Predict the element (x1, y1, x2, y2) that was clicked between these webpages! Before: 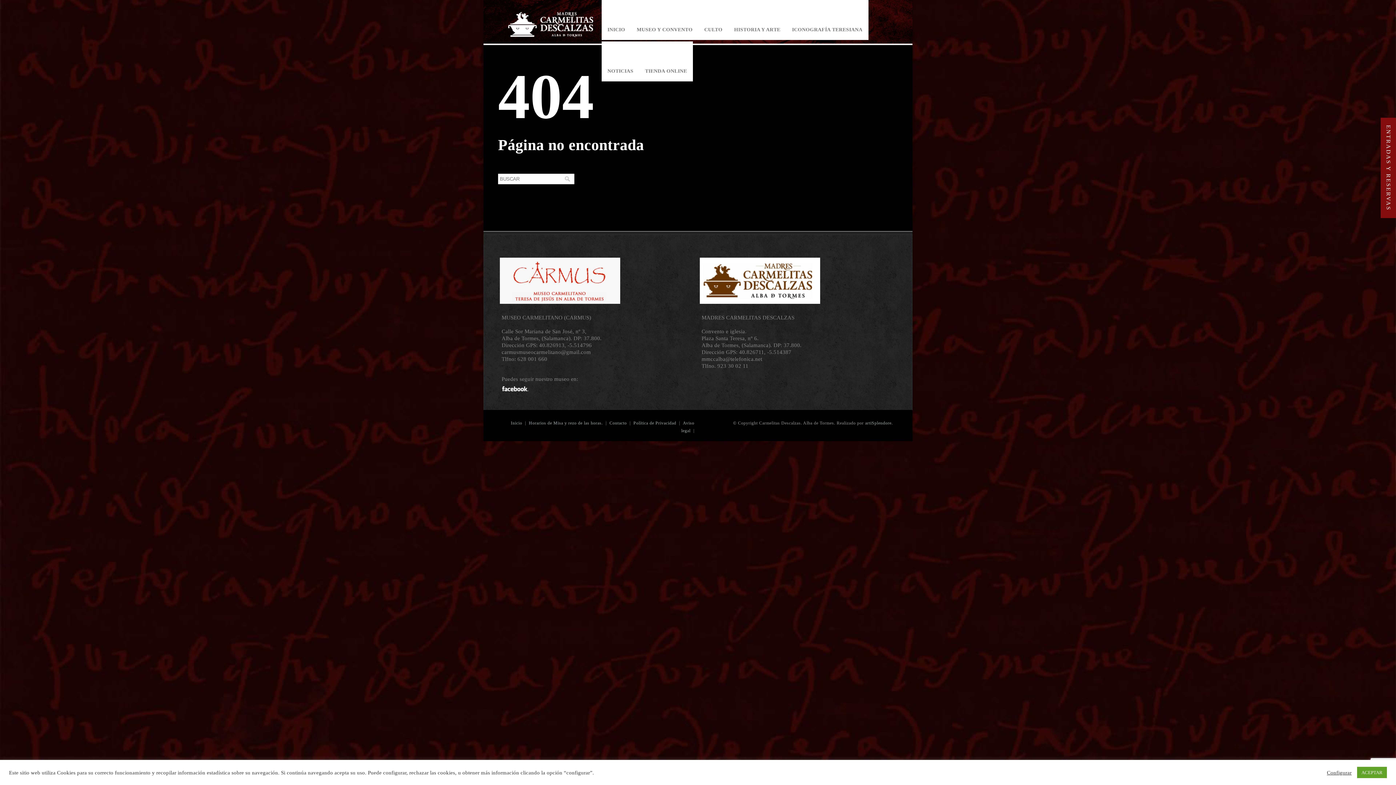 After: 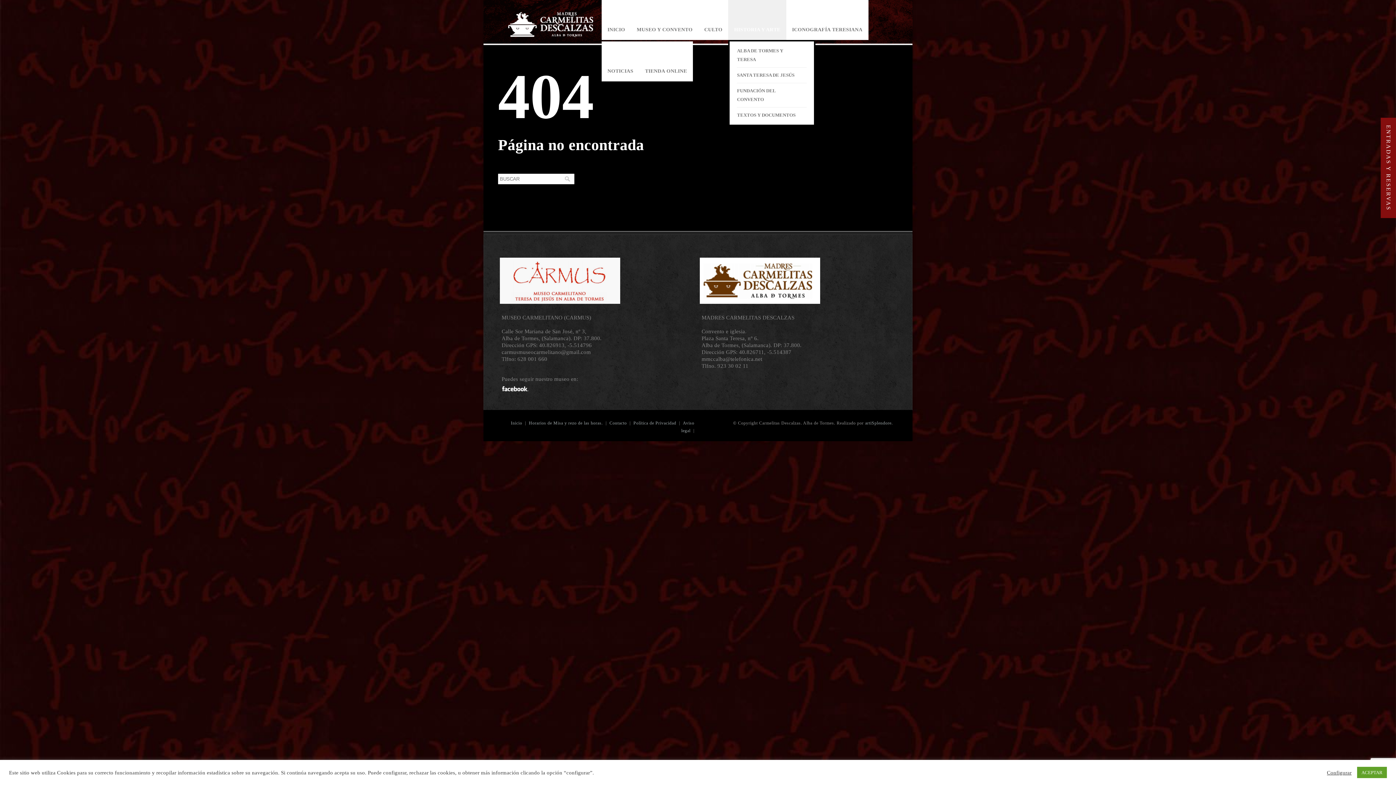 Action: label: HISTORIA Y ARTE bbox: (728, 0, 786, 40)